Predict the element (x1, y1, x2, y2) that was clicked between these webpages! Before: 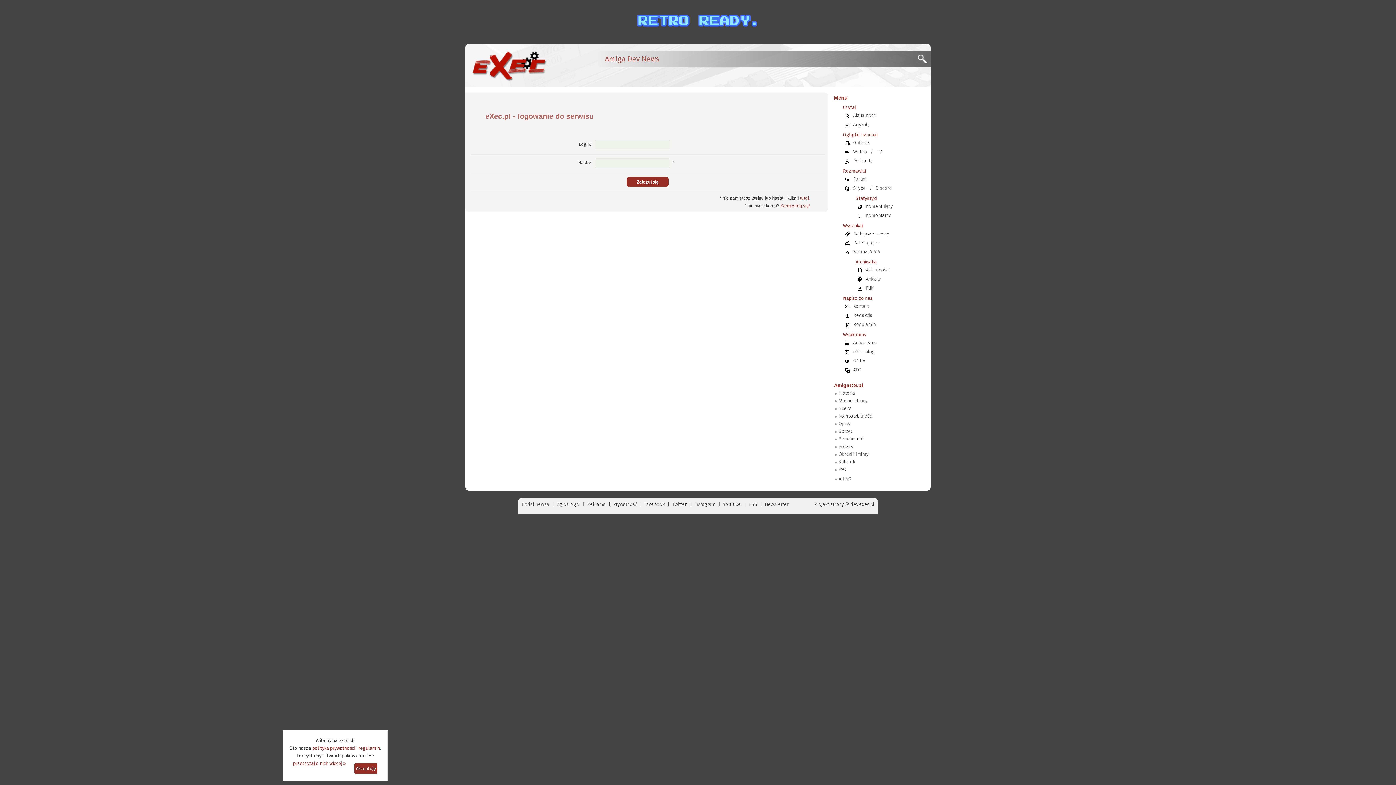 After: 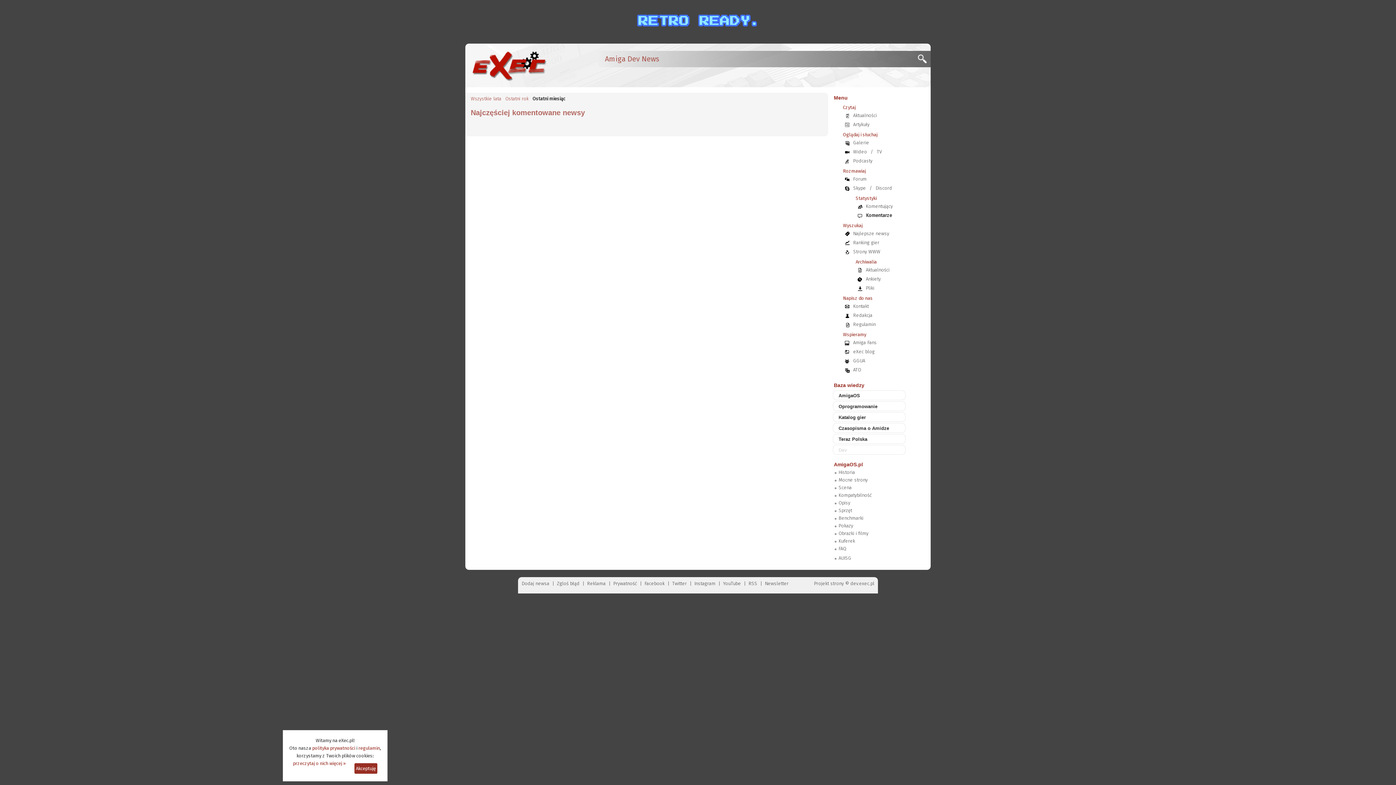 Action: label: Komentarze bbox: (862, 212, 895, 218)